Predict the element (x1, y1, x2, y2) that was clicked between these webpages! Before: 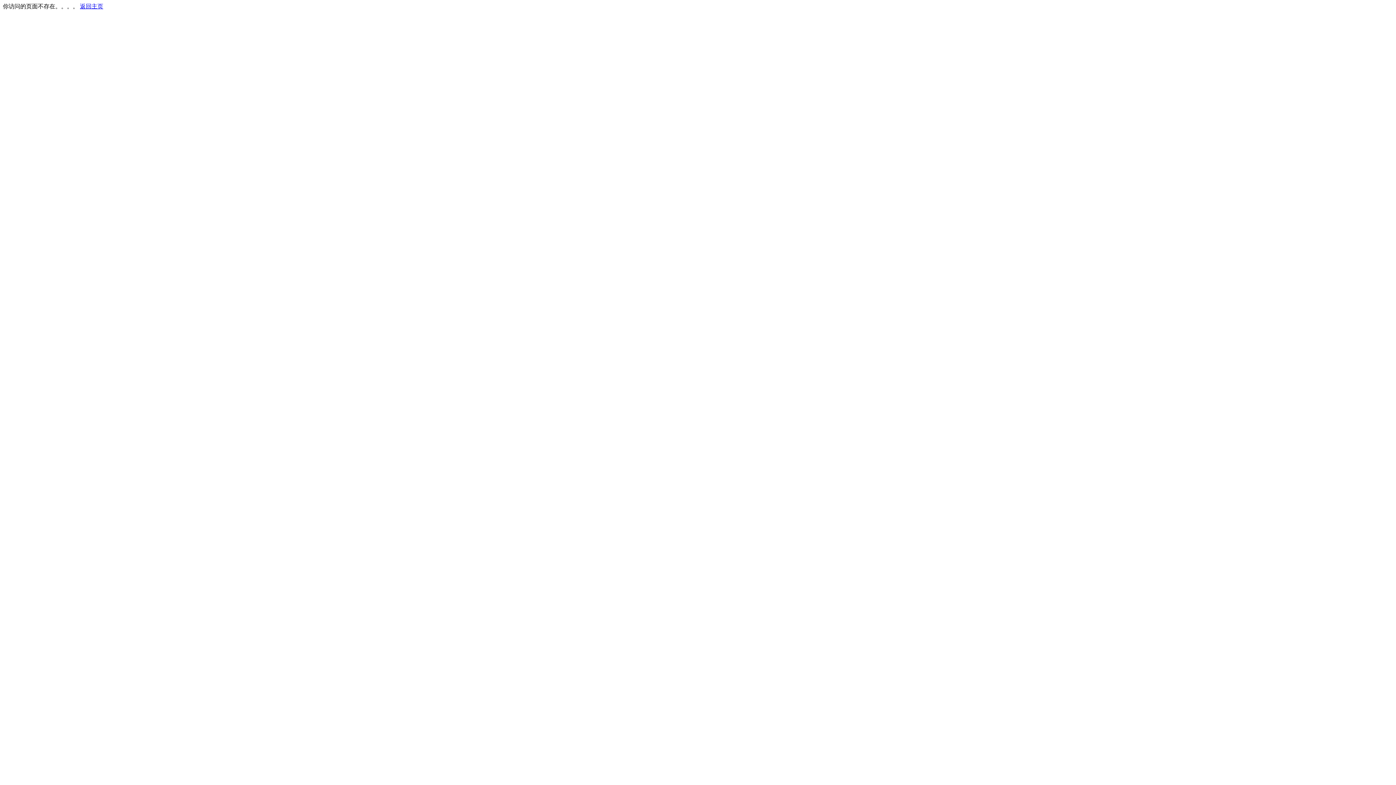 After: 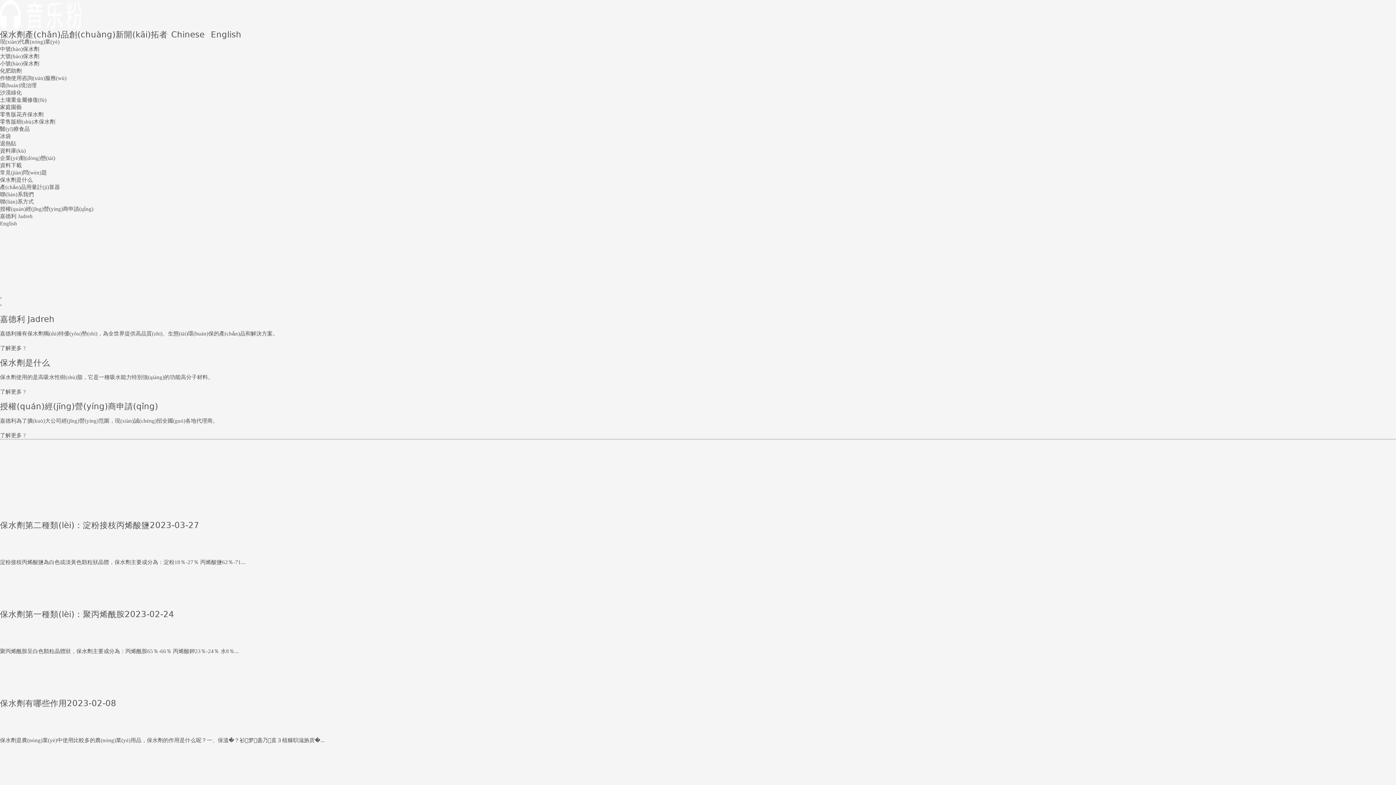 Action: bbox: (80, 3, 103, 9) label: 返回主页